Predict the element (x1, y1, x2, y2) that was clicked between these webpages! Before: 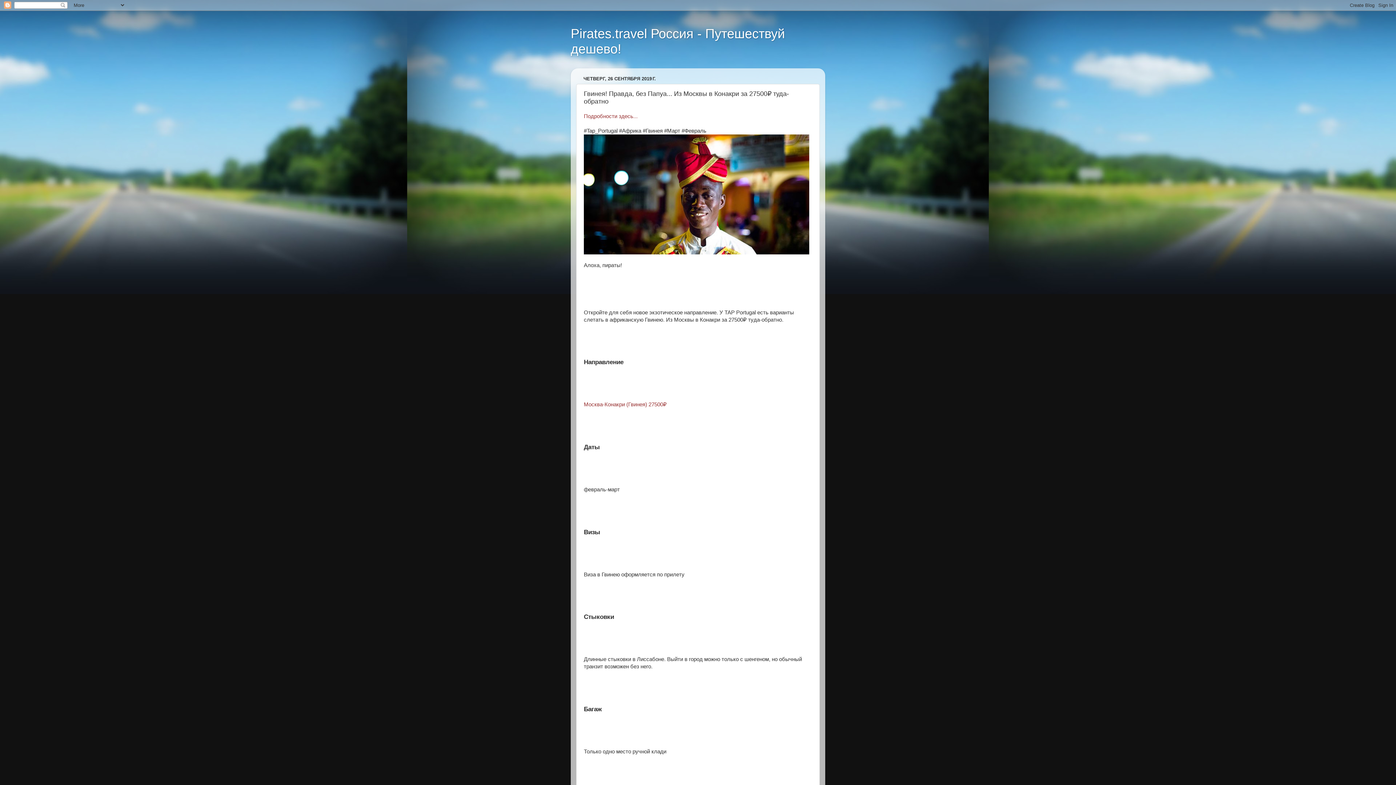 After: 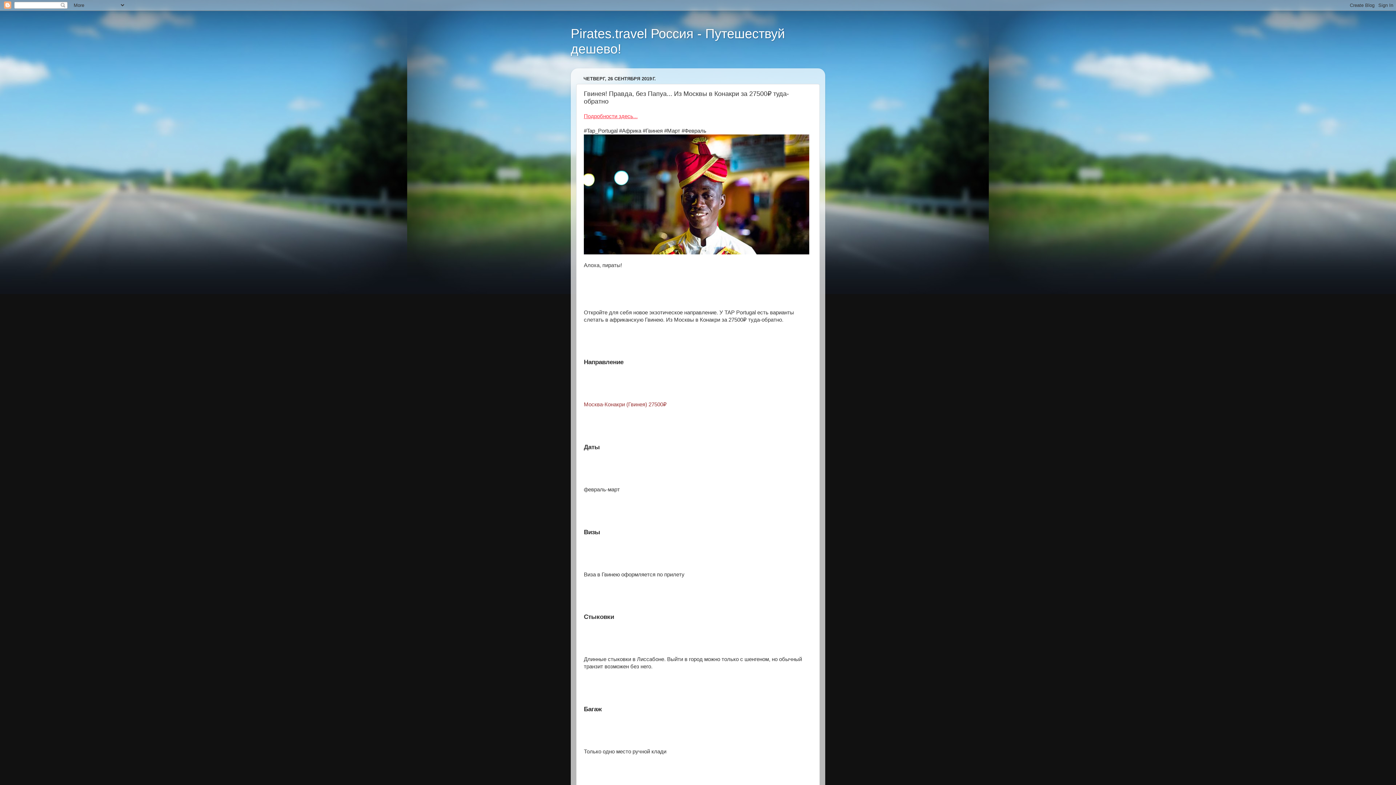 Action: label: Подробности здесь... bbox: (584, 113, 637, 119)